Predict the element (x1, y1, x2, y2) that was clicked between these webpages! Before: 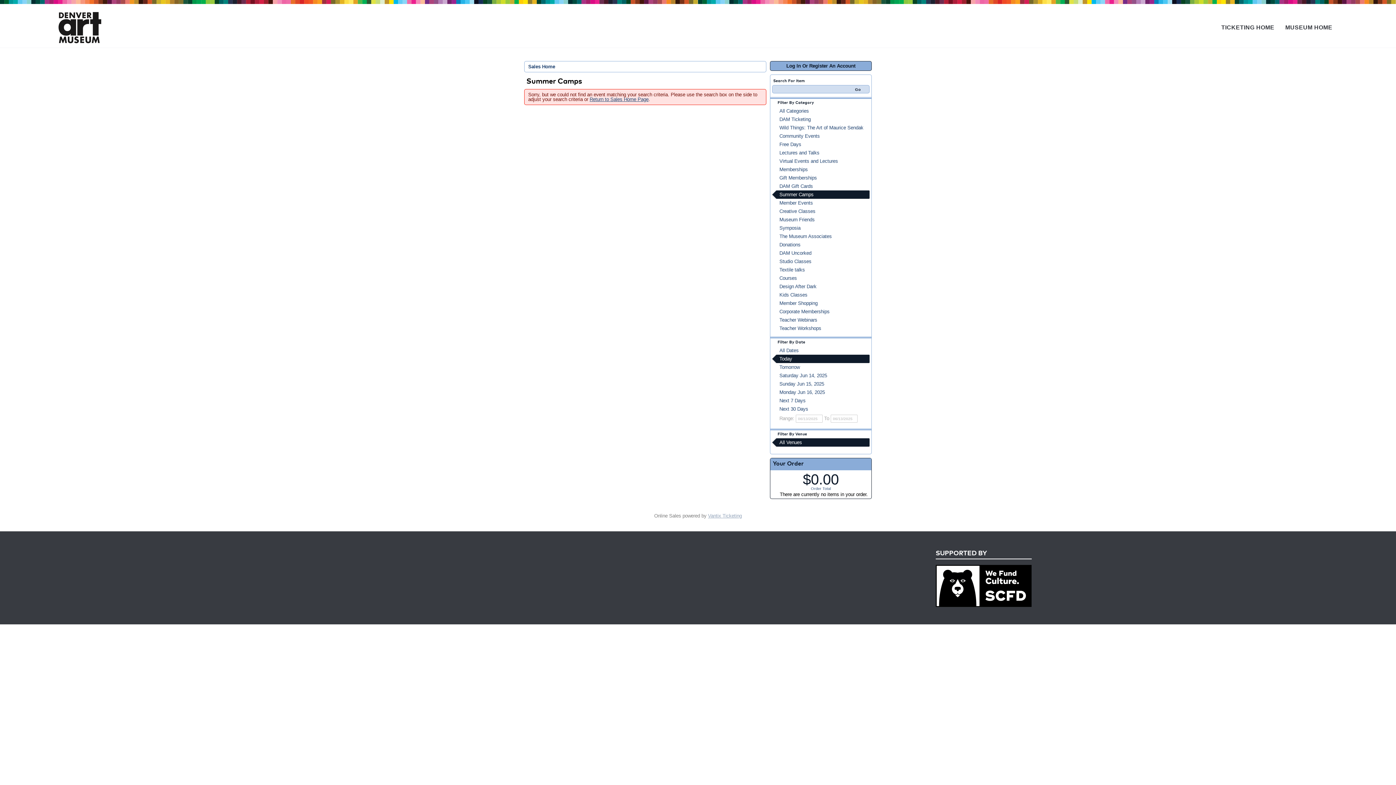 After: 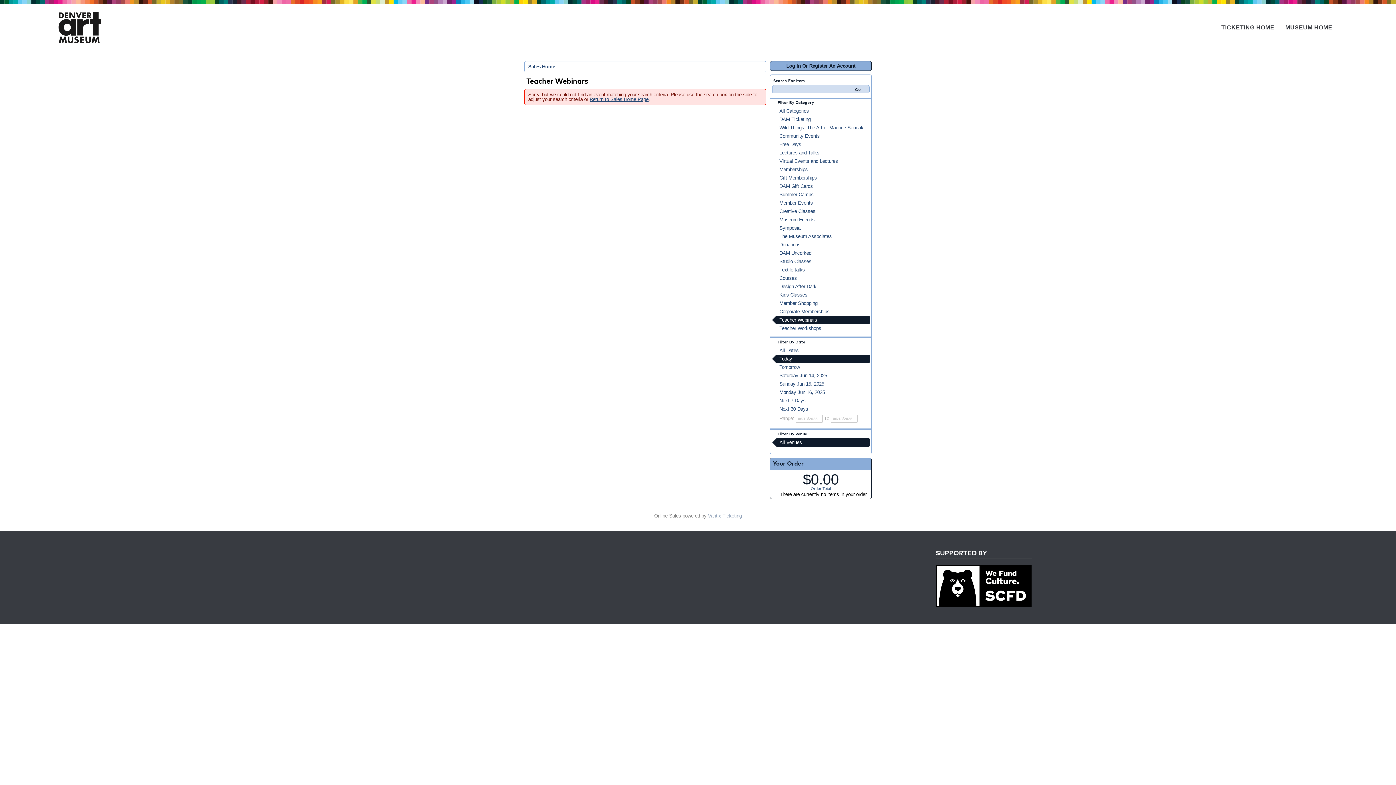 Action: bbox: (772, 316, 869, 324) label: Teacher Webinars